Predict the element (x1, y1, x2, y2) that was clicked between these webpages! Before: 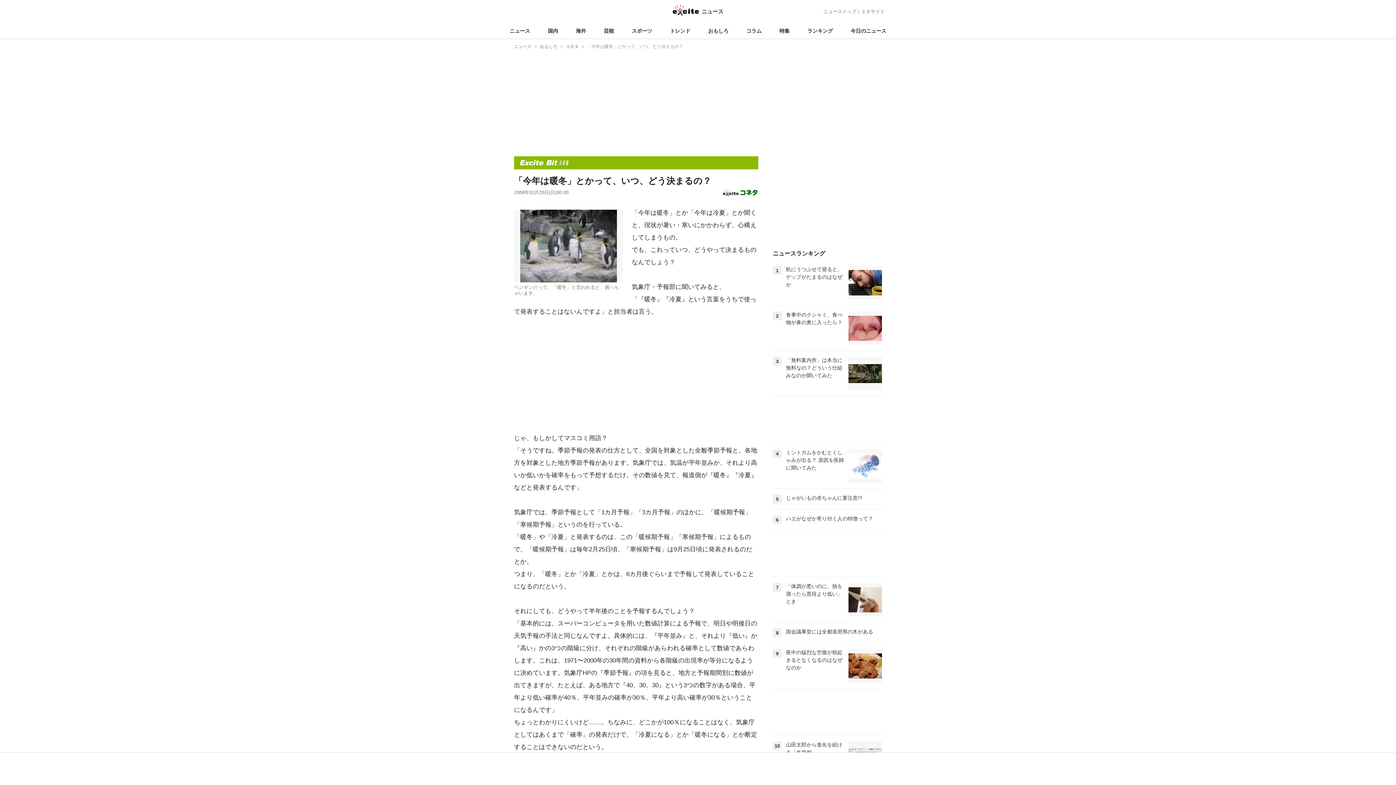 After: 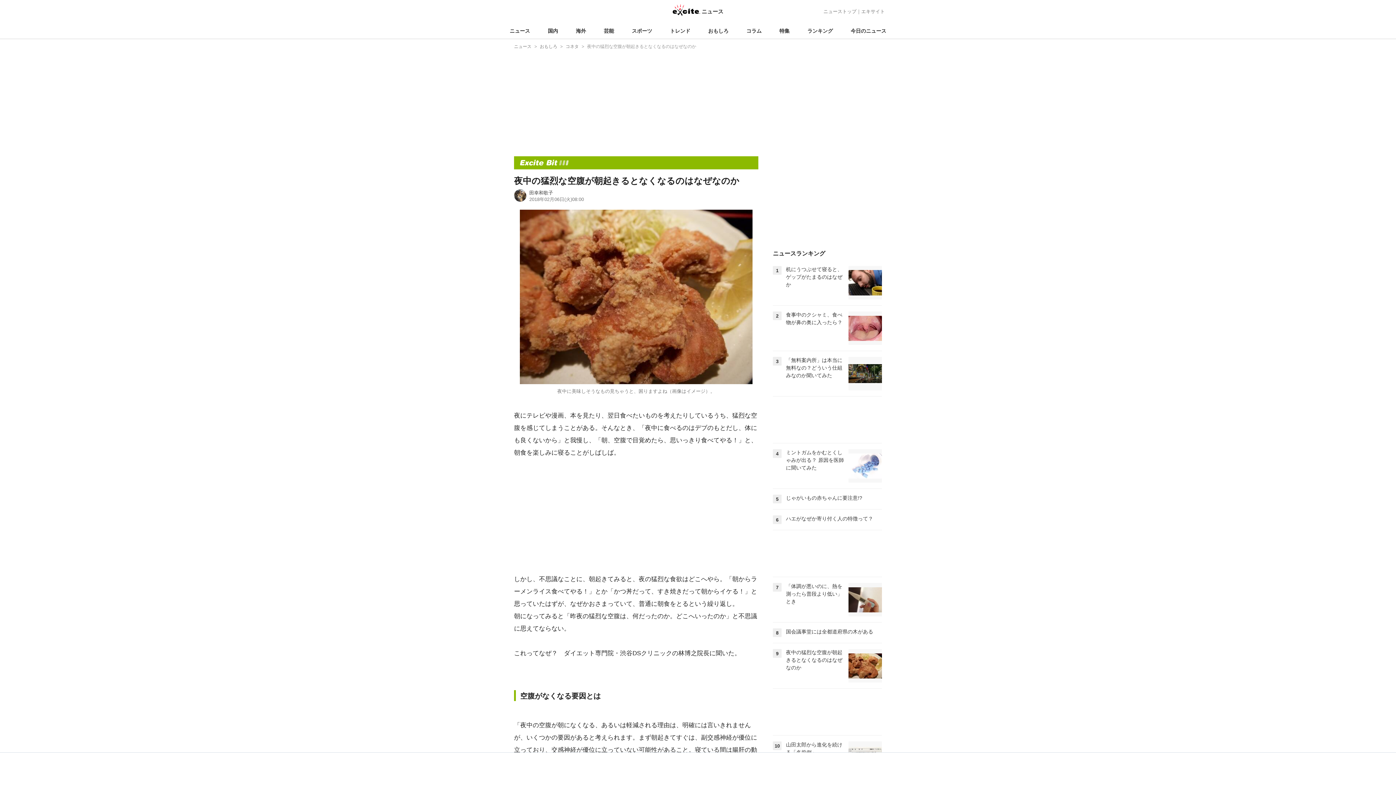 Action: bbox: (773, 643, 882, 688) label: 9

夜中の猛烈な空腹が朝起きるとなくなるのはなぜなのか